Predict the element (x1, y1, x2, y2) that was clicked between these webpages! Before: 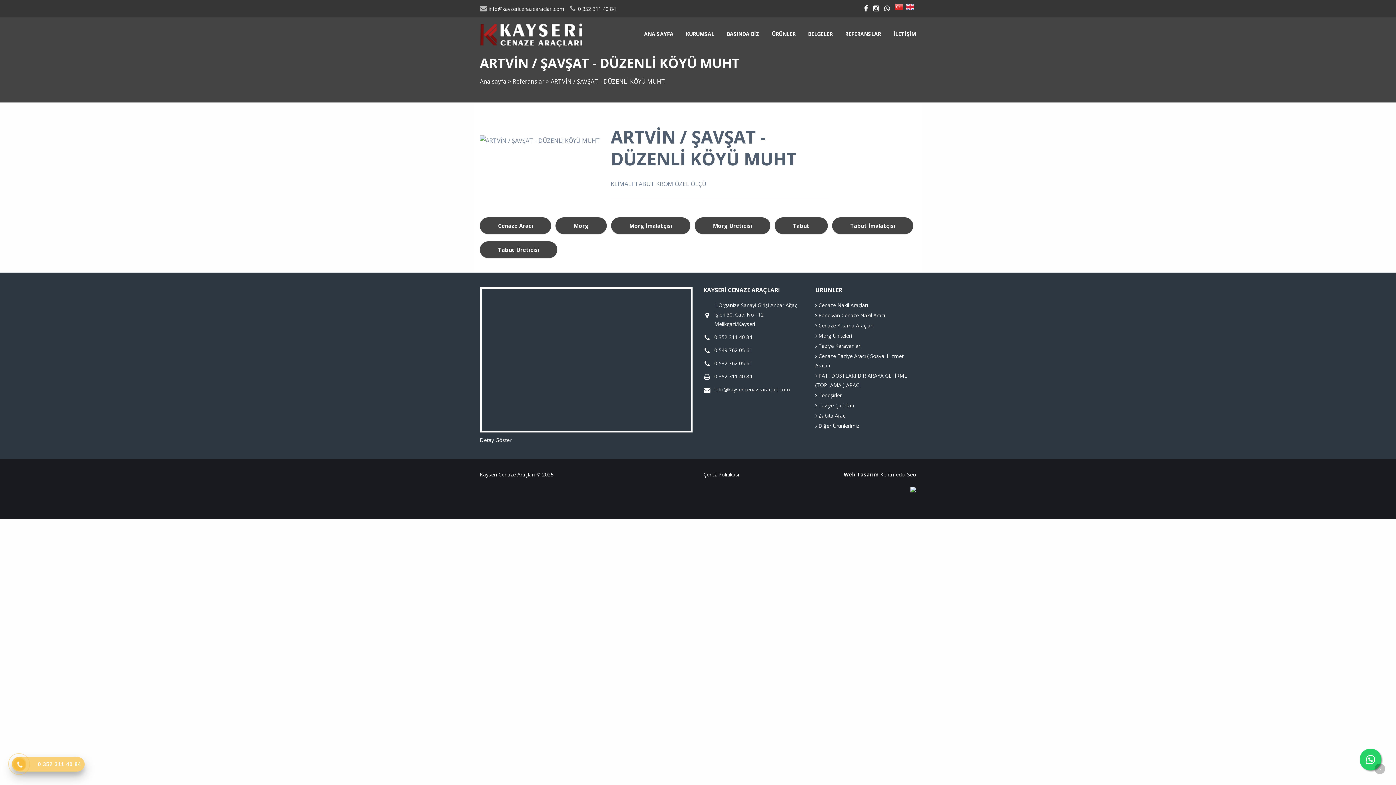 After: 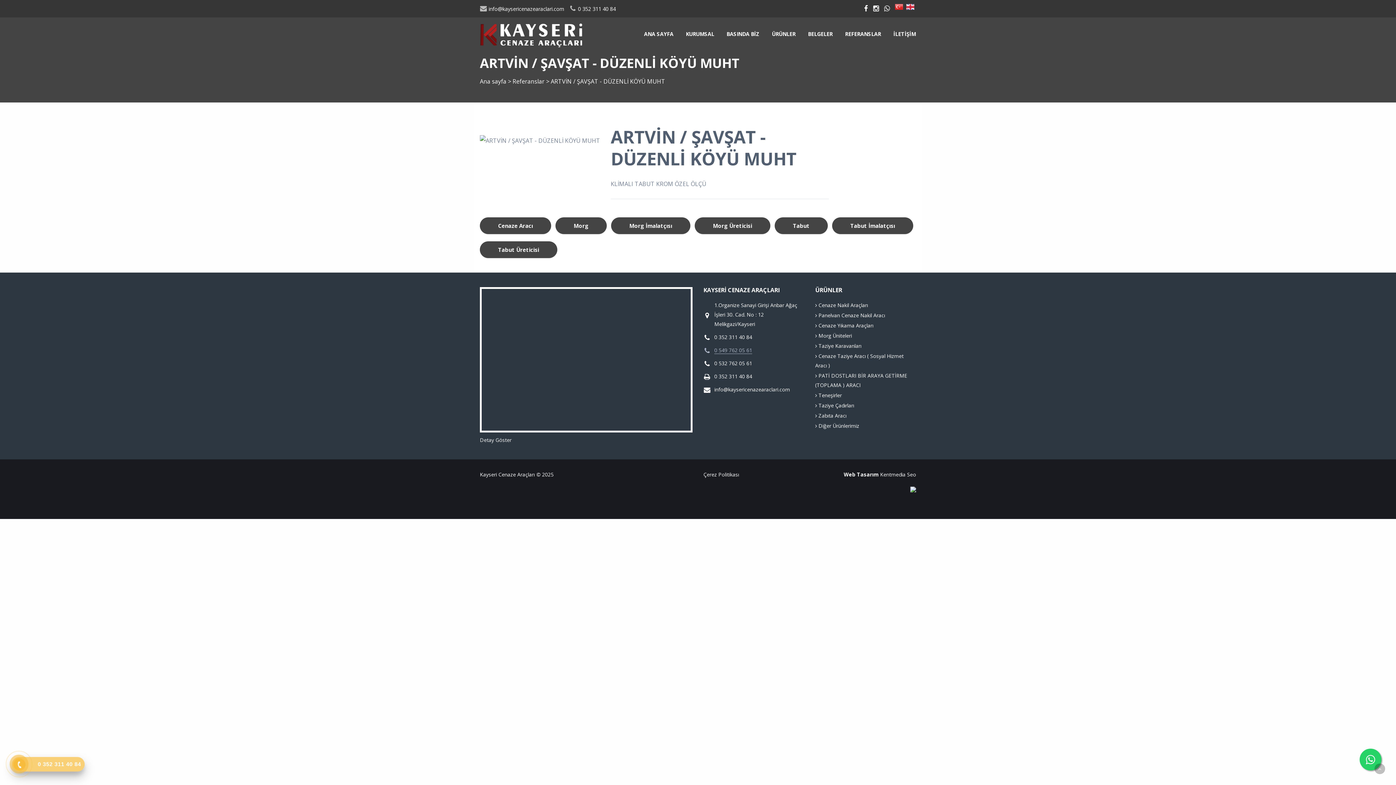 Action: bbox: (714, 346, 752, 354) label: 0 549 762 05 61